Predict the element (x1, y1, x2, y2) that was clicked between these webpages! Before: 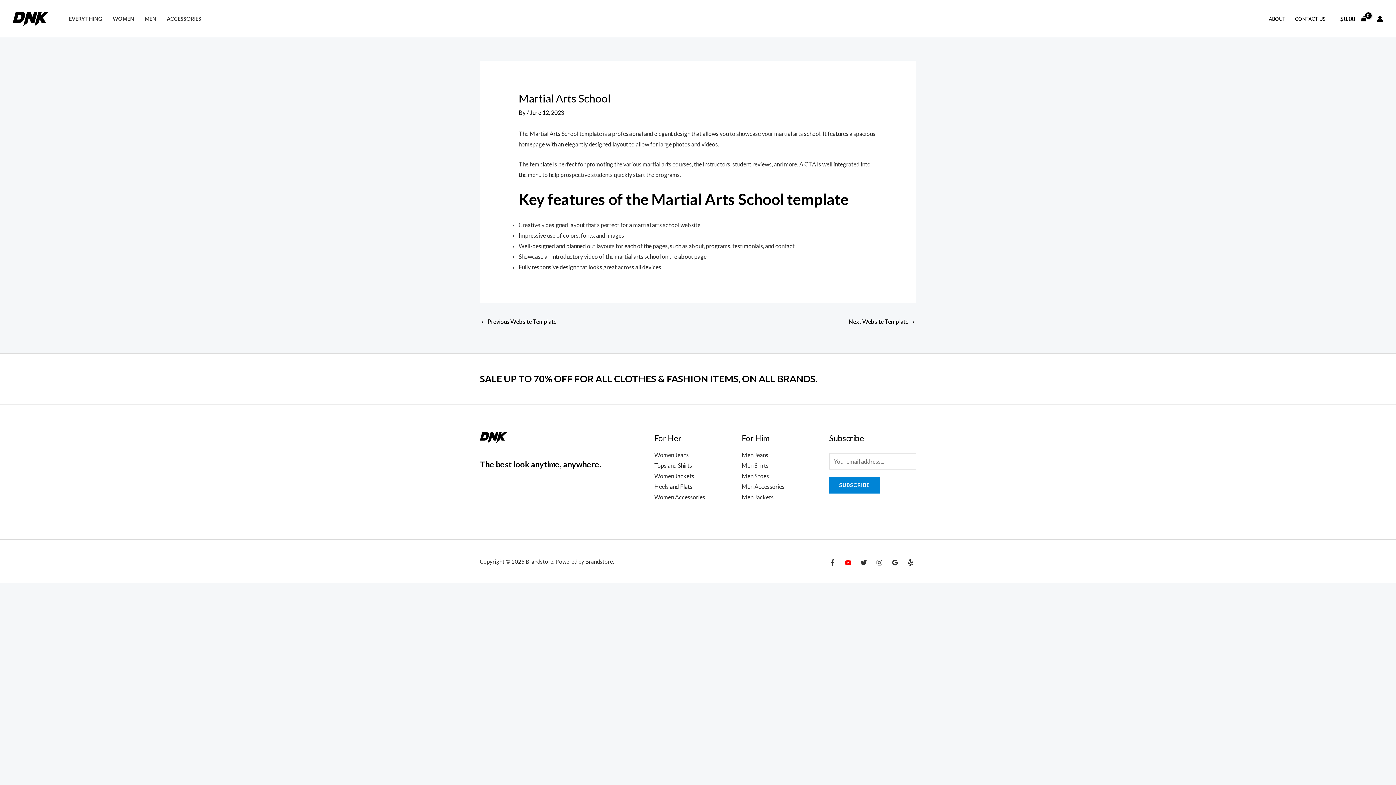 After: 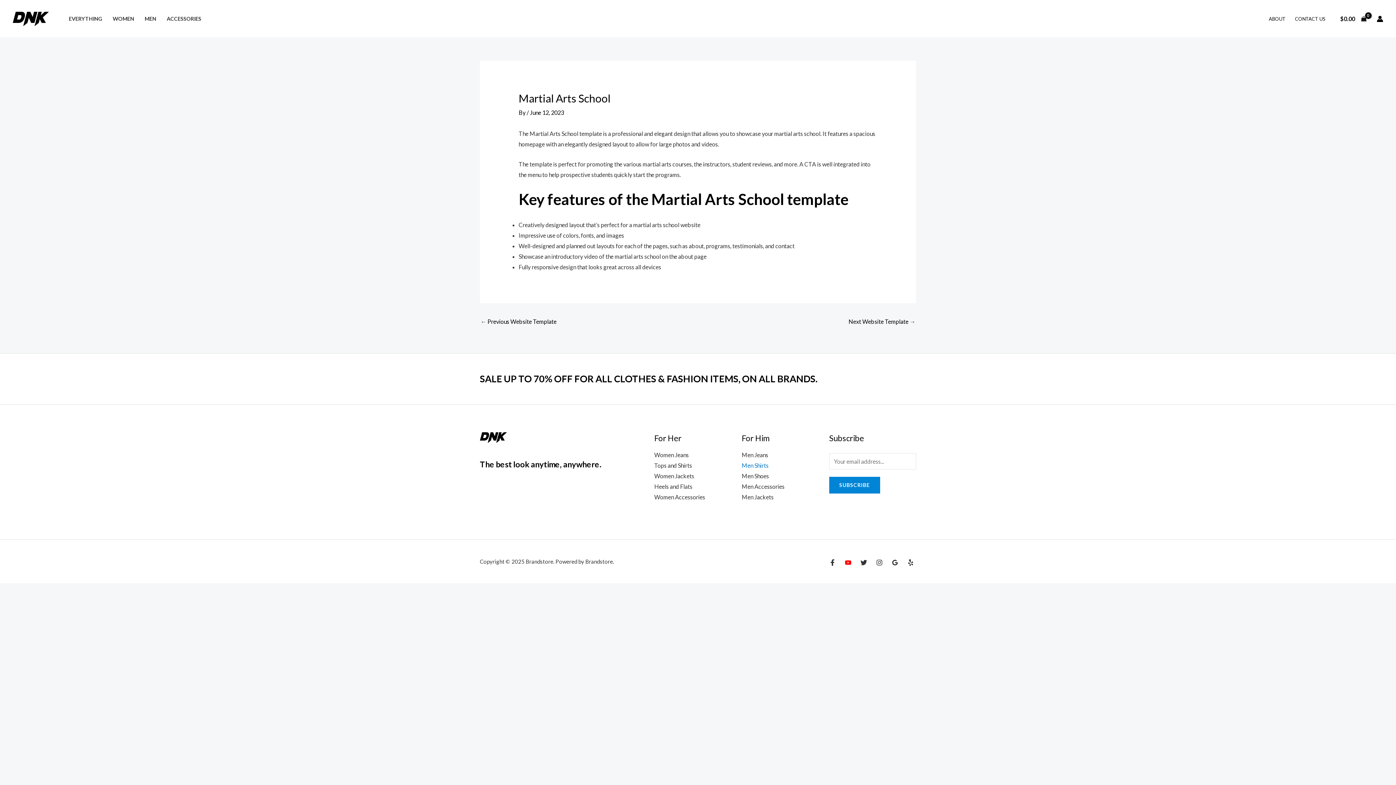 Action: bbox: (741, 462, 768, 469) label: Men Shirts